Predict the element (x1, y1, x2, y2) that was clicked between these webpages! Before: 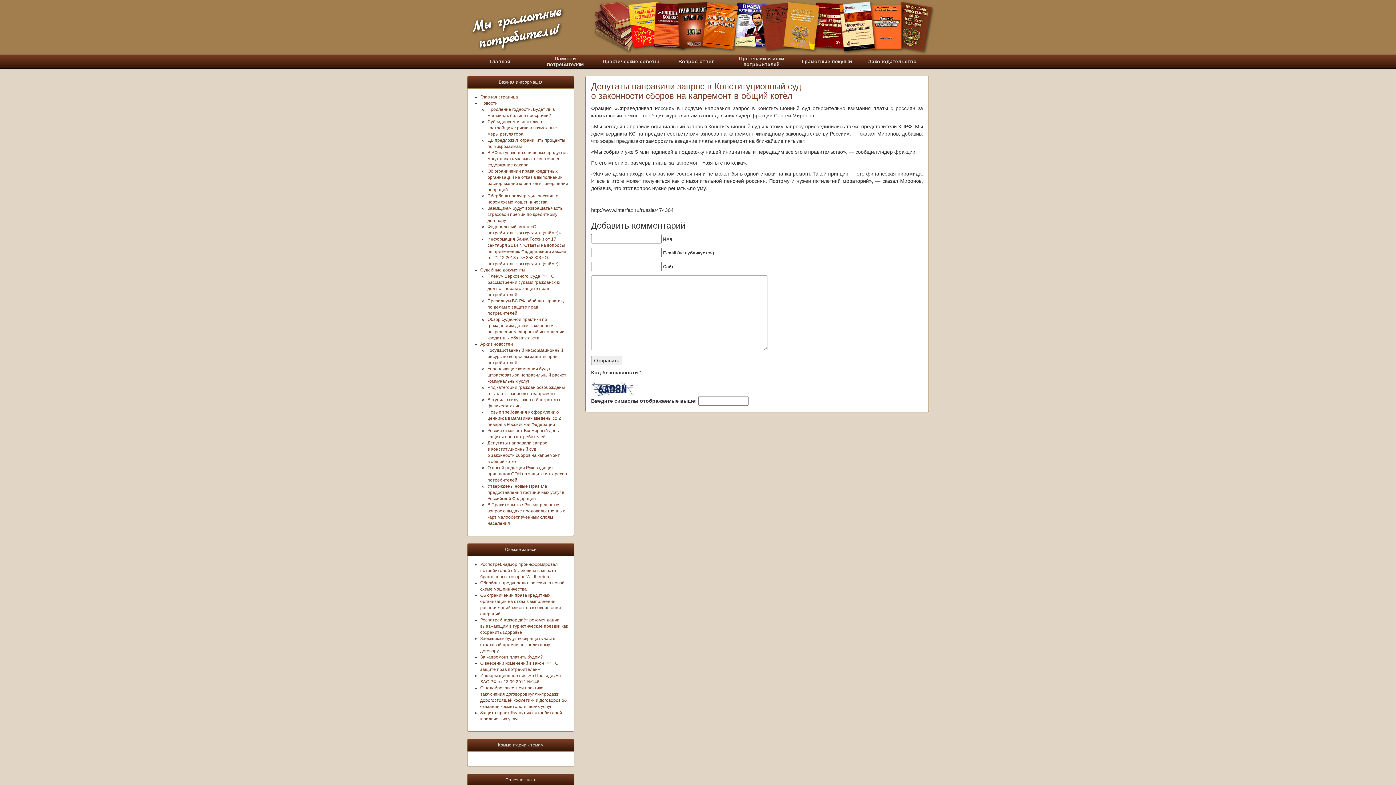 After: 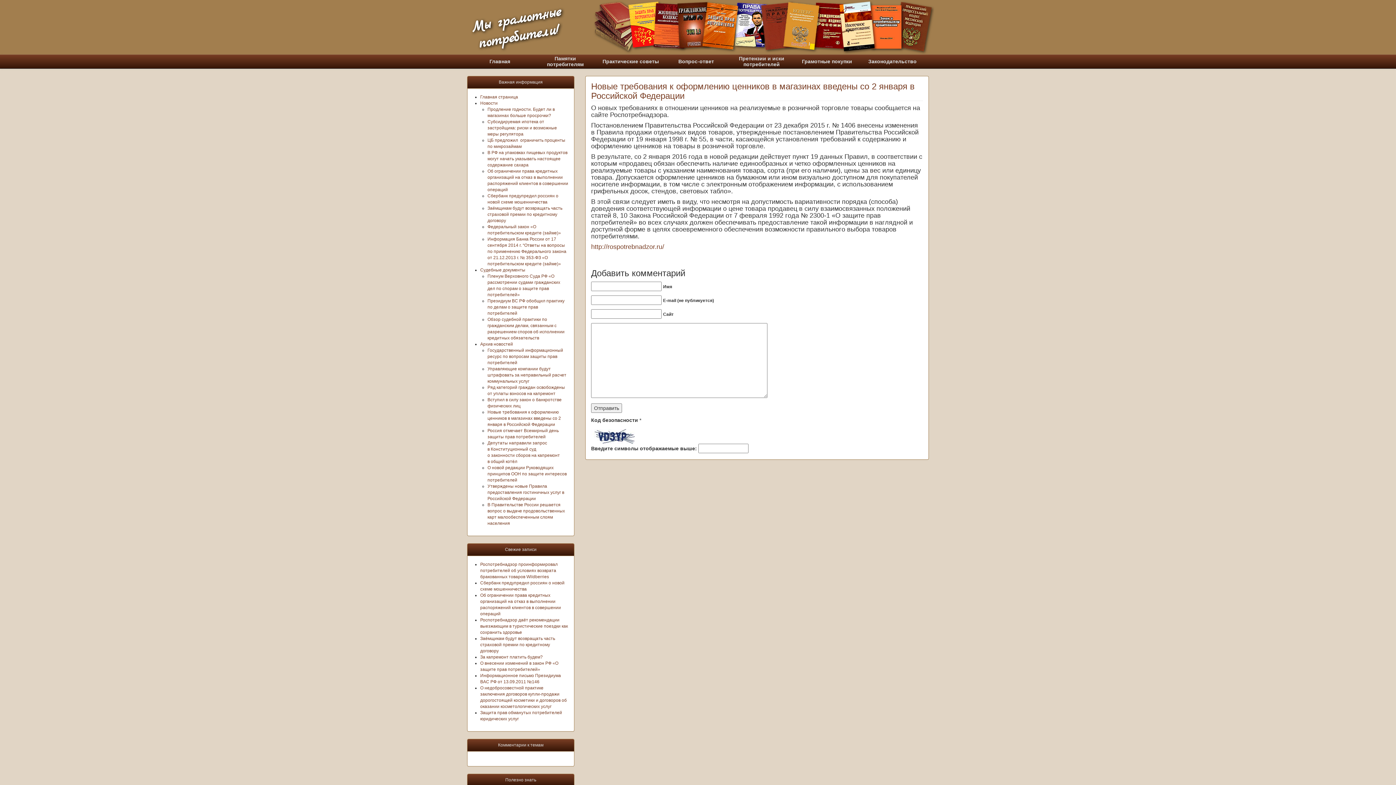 Action: bbox: (487, 409, 561, 427) label: Новые требования к оформлению ценников в магазинах введены со 2 января в Российской Федерации